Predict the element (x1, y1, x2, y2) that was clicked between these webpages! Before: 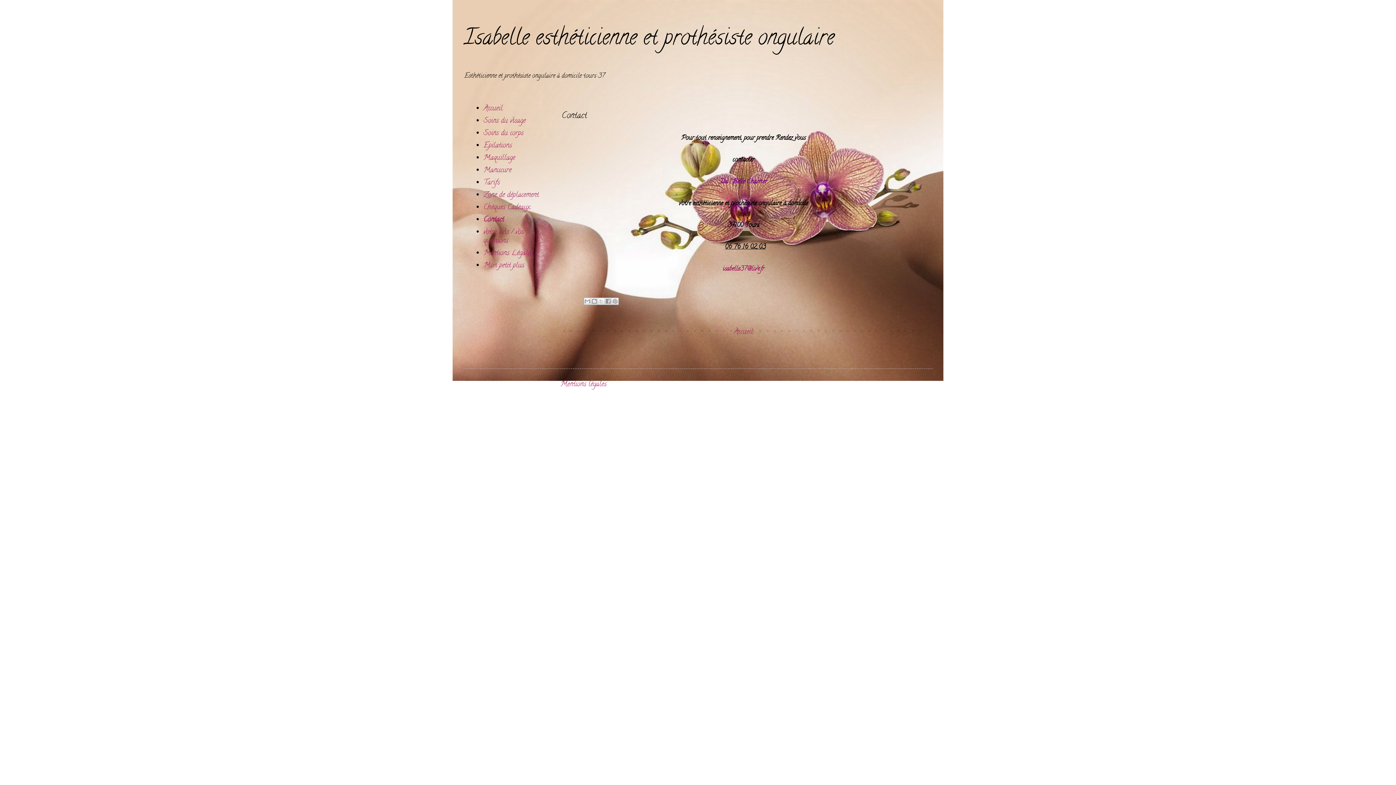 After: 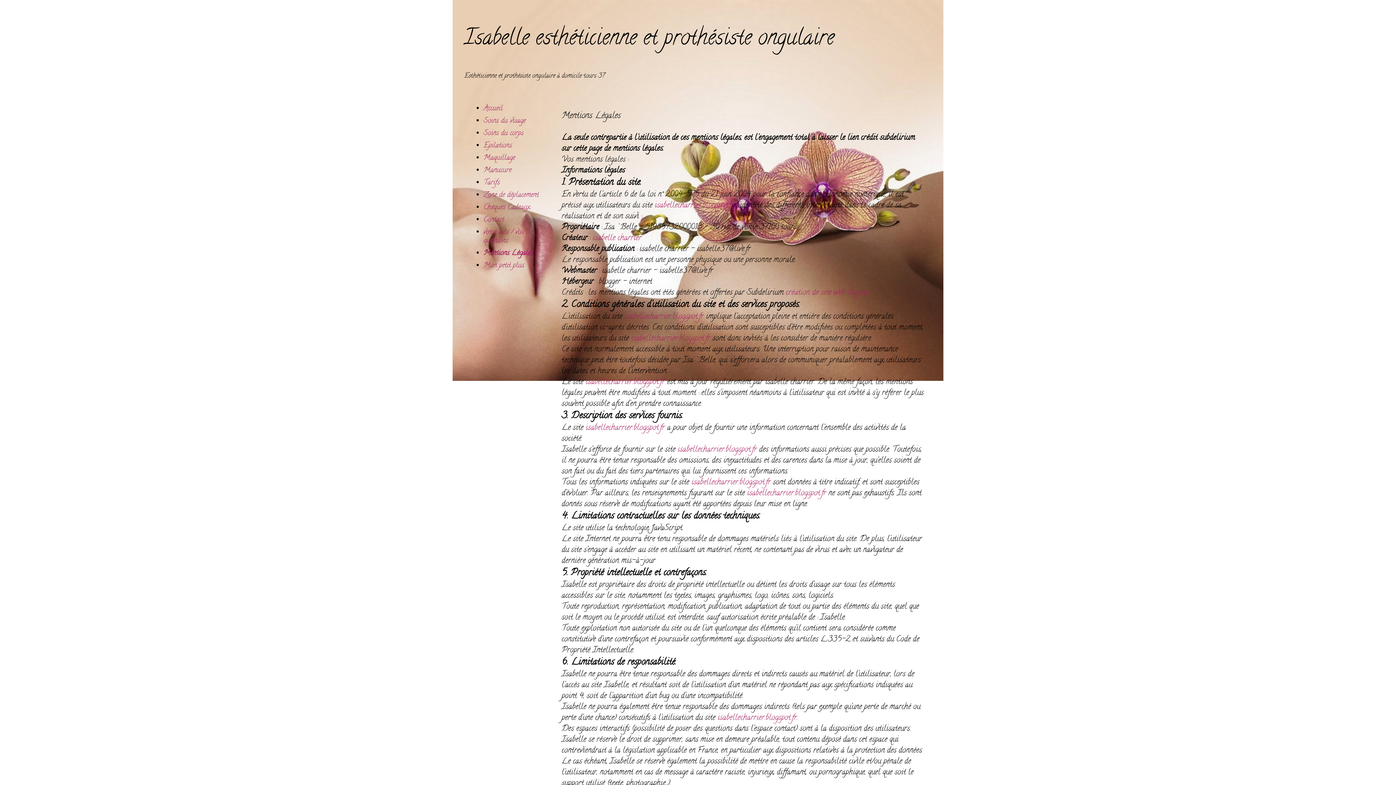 Action: label: Mentions Légales bbox: (483, 248, 533, 259)